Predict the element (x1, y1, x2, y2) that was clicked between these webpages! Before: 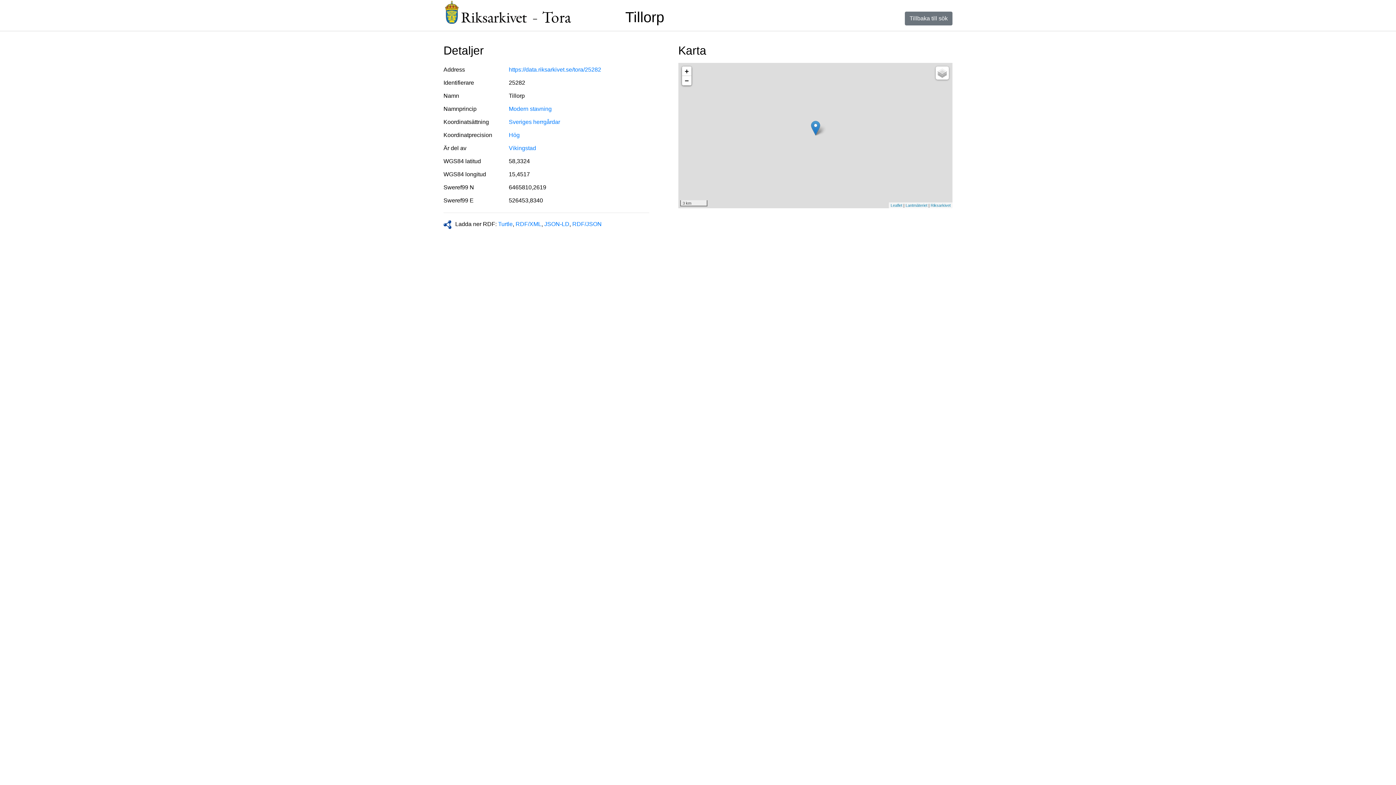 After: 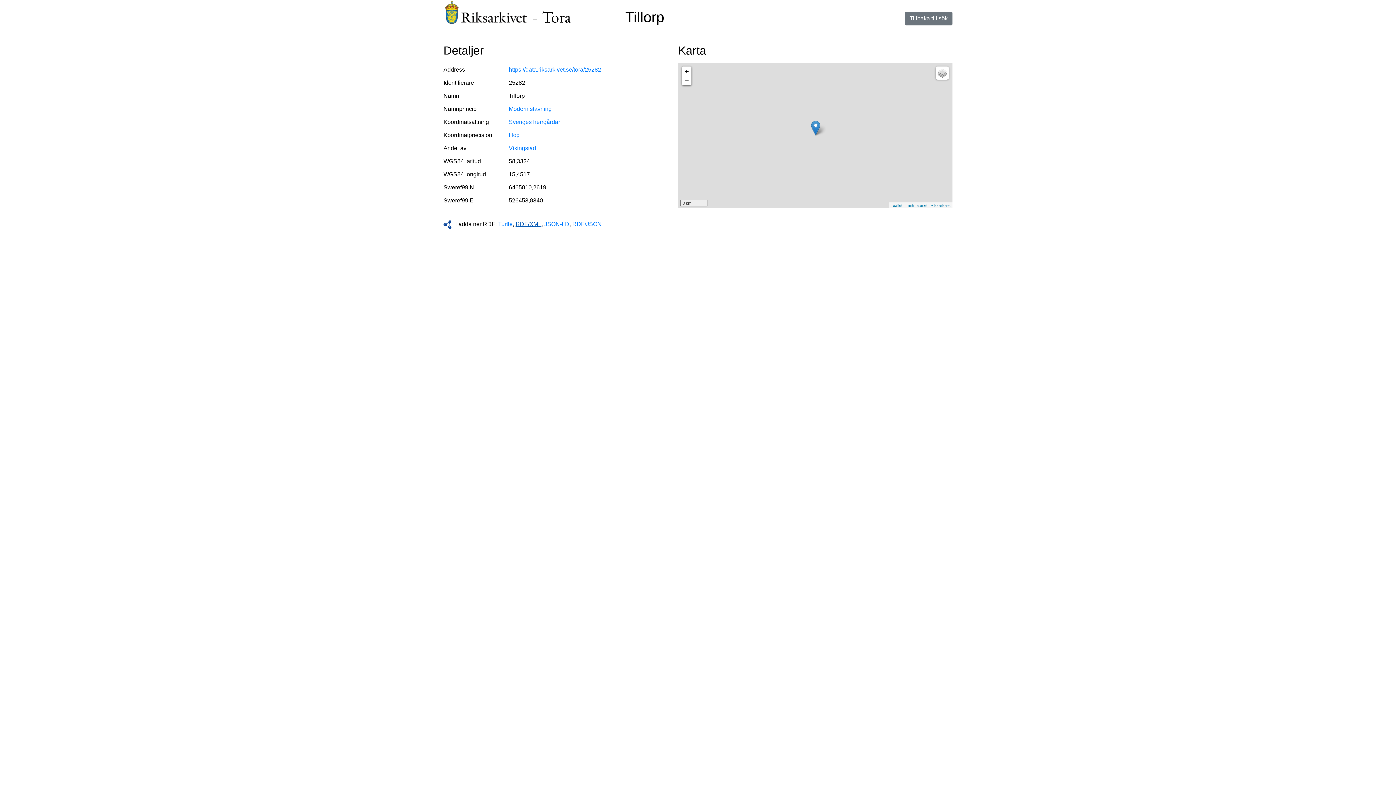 Action: label: RDF/XML bbox: (515, 221, 541, 227)